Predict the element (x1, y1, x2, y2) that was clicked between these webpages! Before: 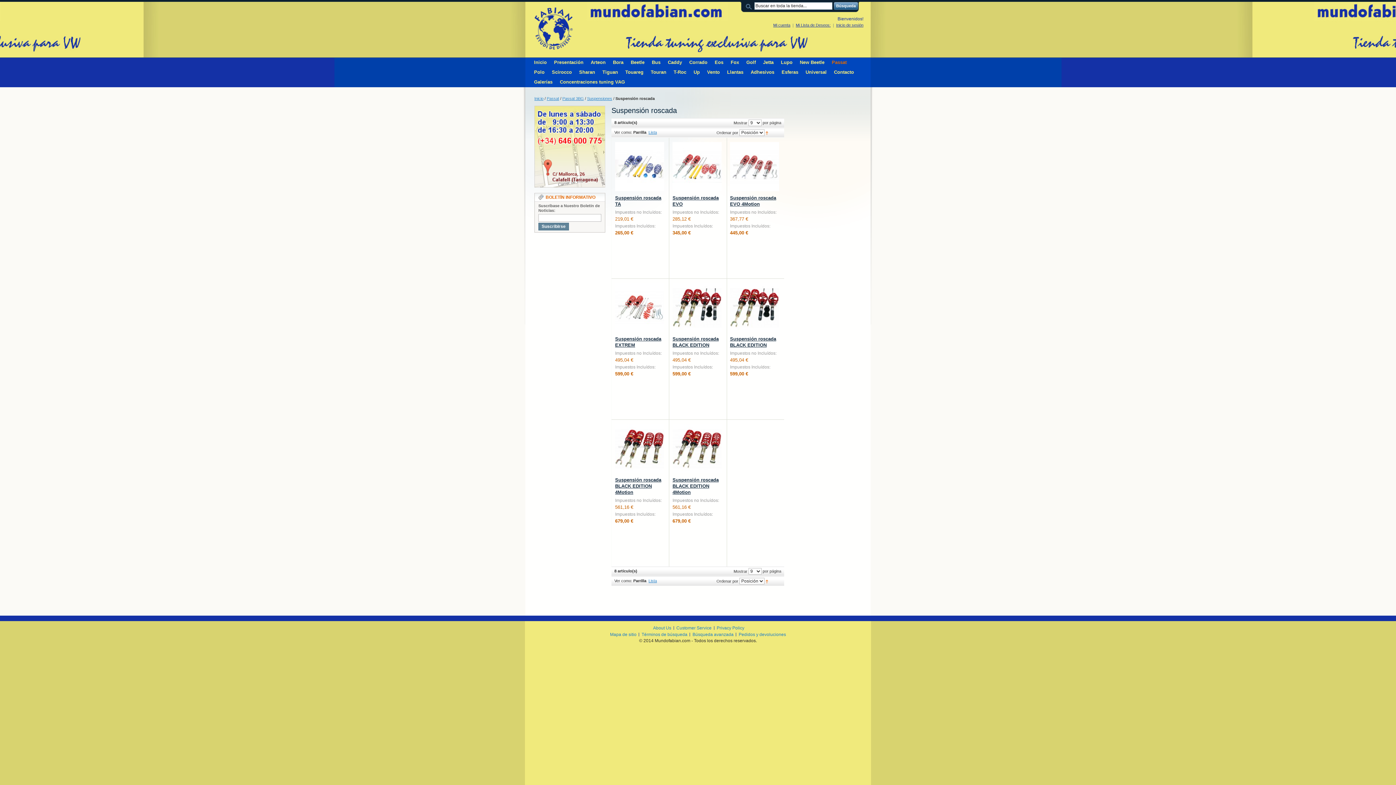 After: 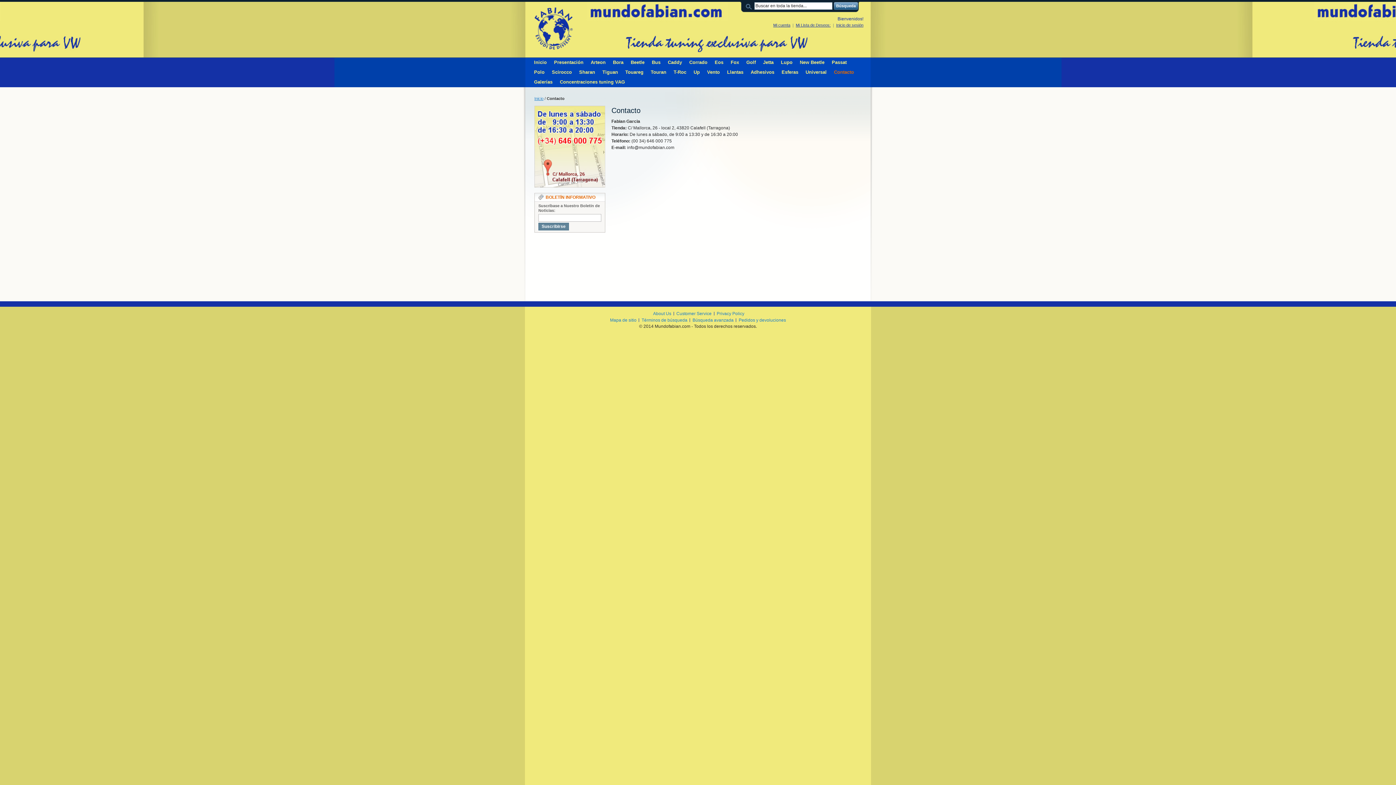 Action: bbox: (534, 106, 605, 111)